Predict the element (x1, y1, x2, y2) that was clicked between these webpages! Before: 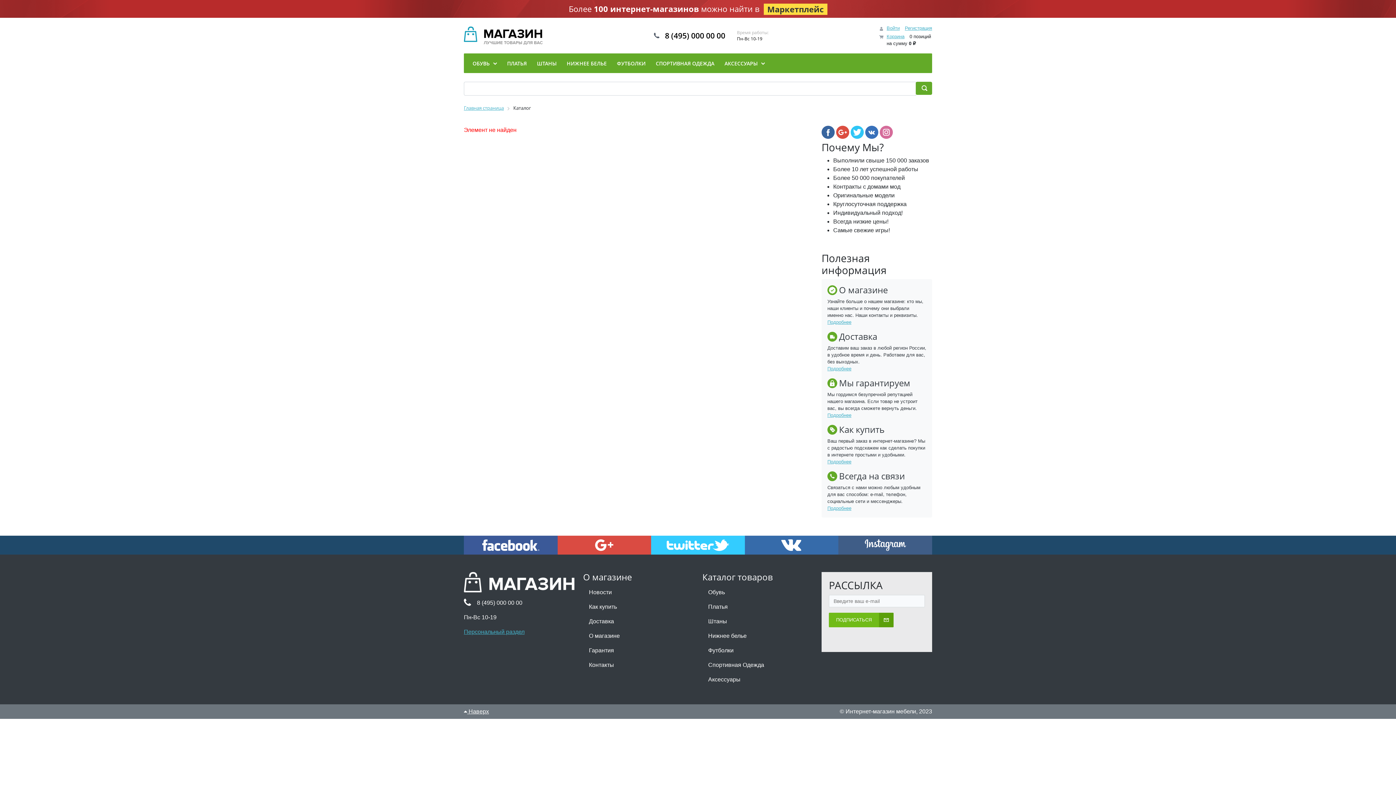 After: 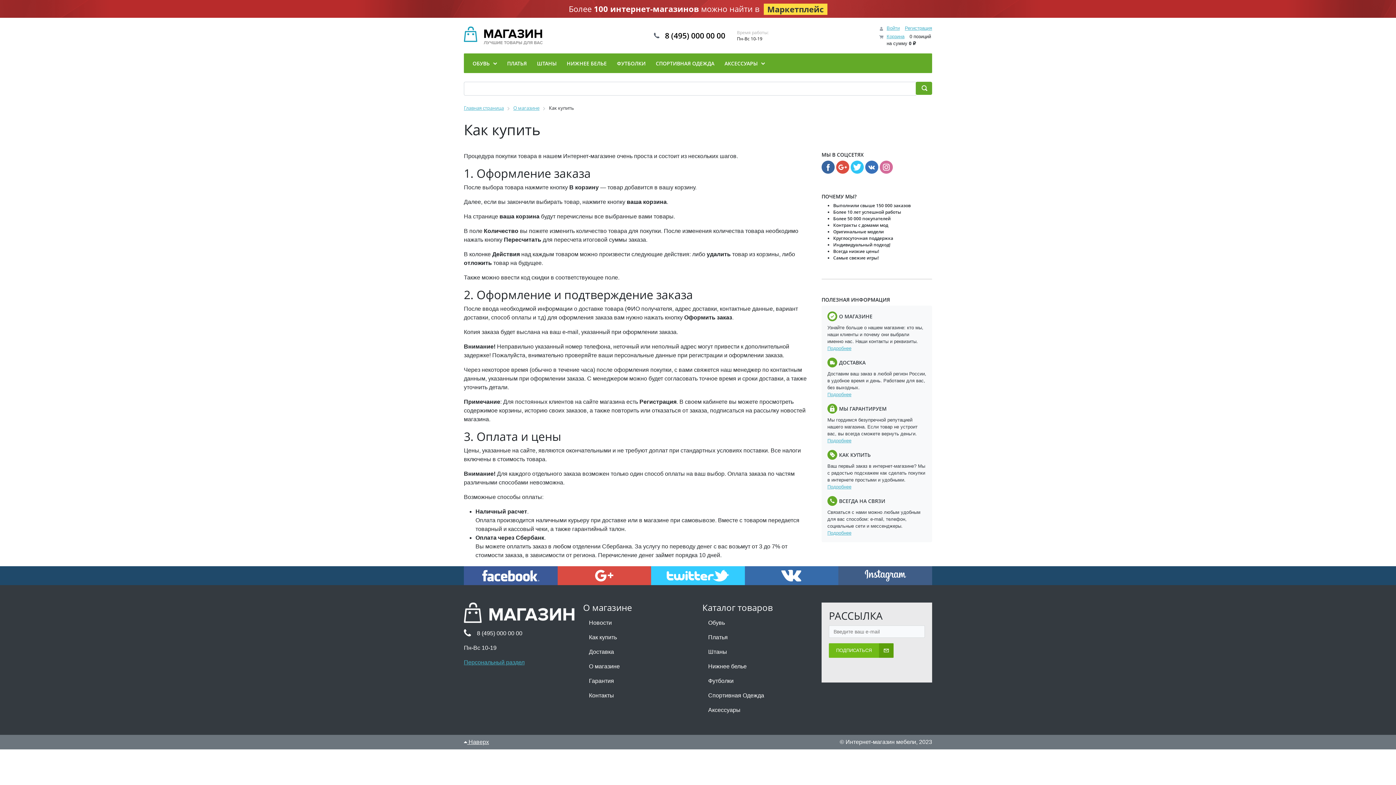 Action: label: Как купить bbox: (583, 600, 693, 614)